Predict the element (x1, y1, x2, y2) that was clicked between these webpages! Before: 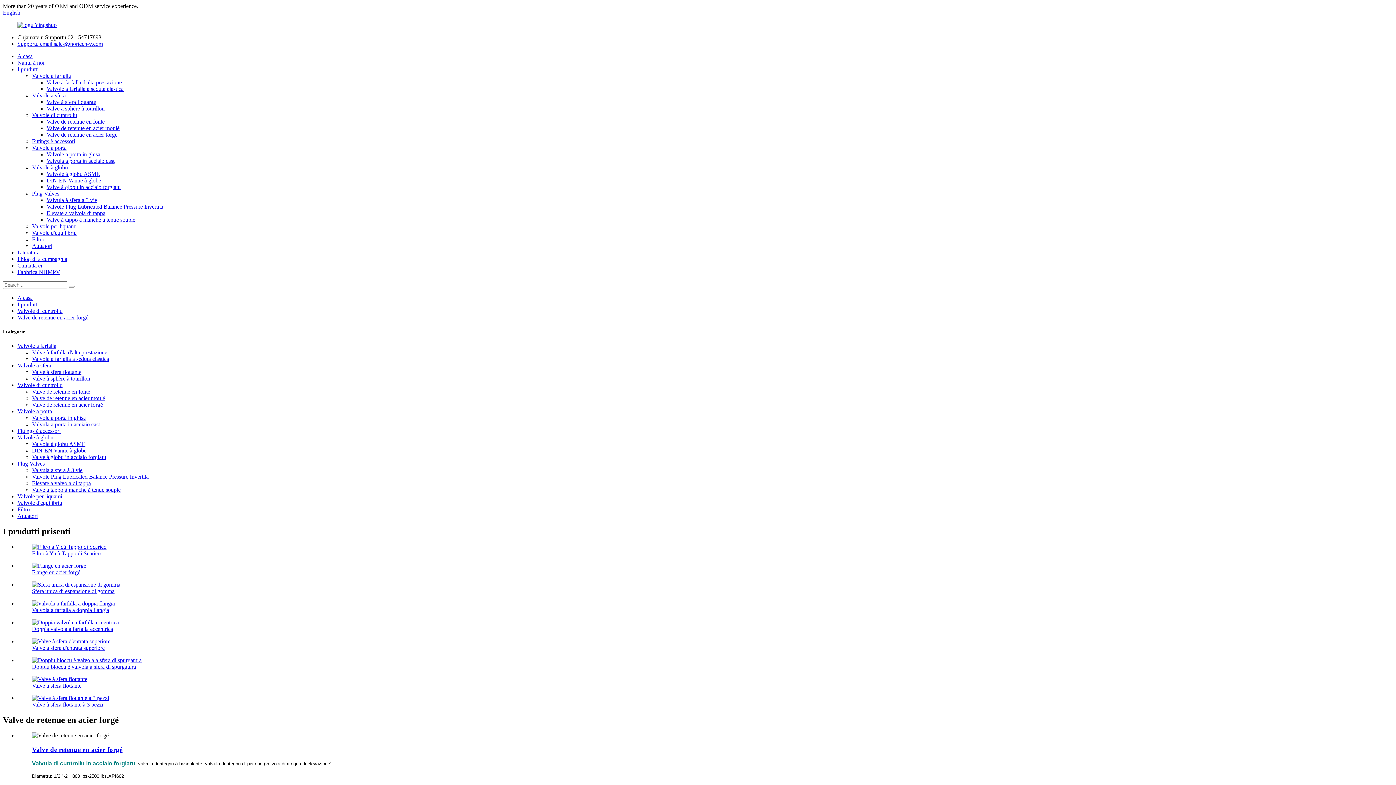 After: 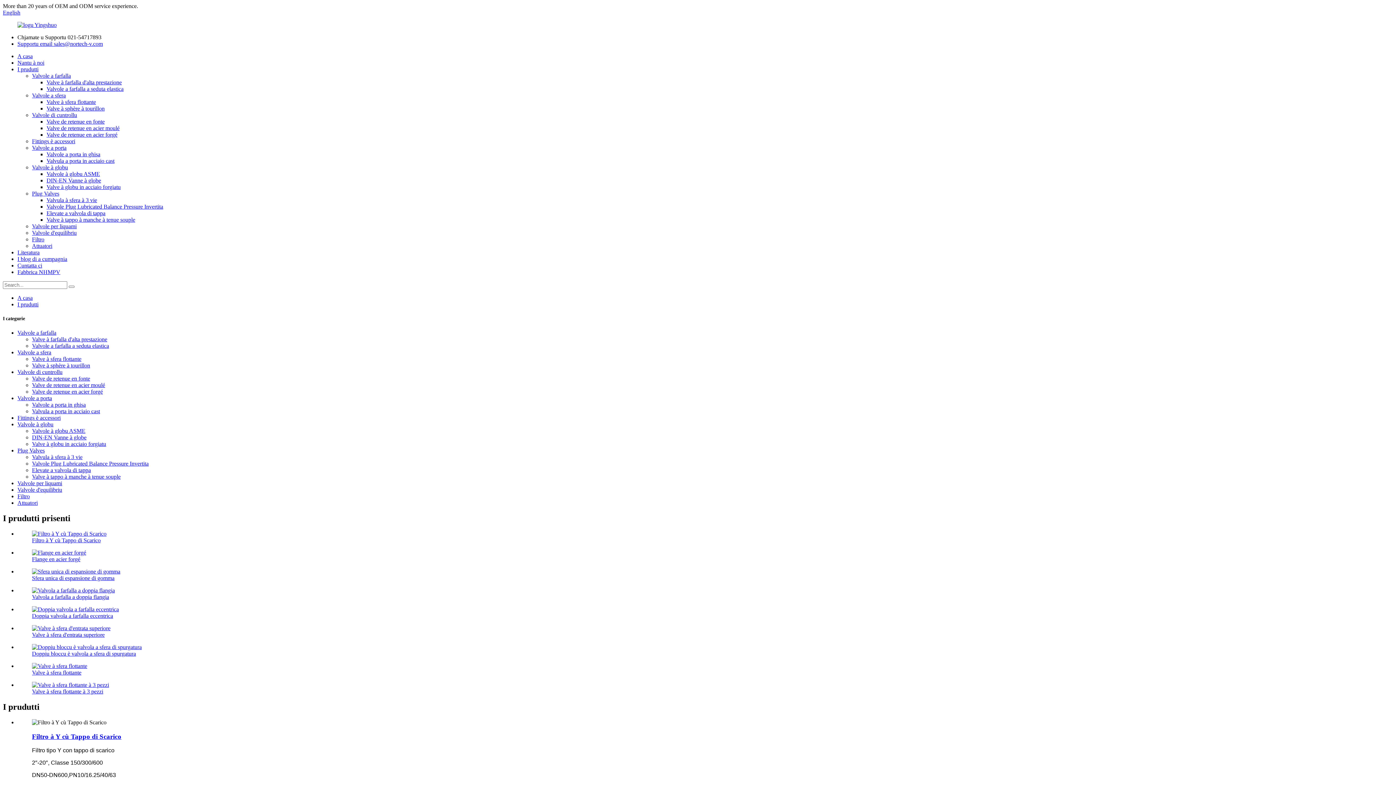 Action: bbox: (17, 66, 38, 72) label: I prudutti